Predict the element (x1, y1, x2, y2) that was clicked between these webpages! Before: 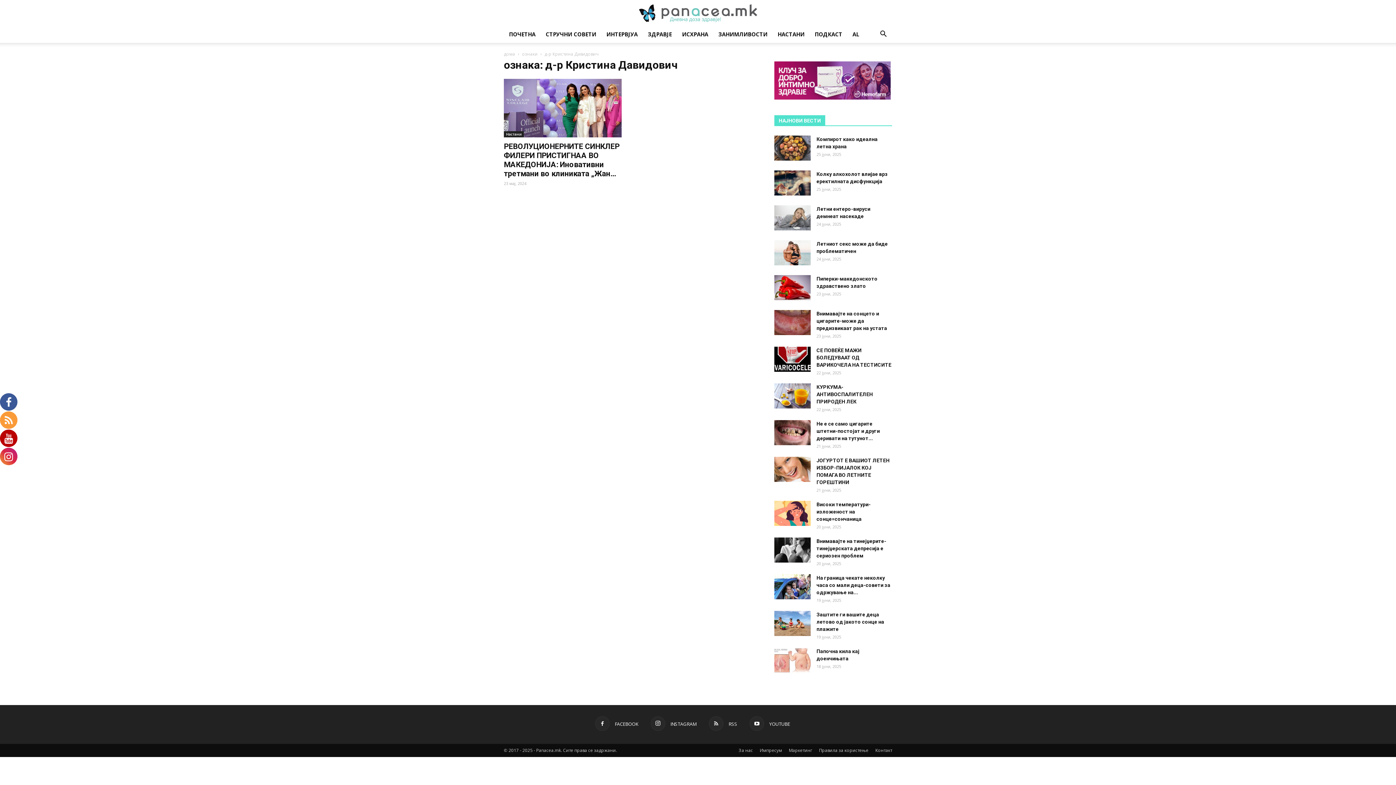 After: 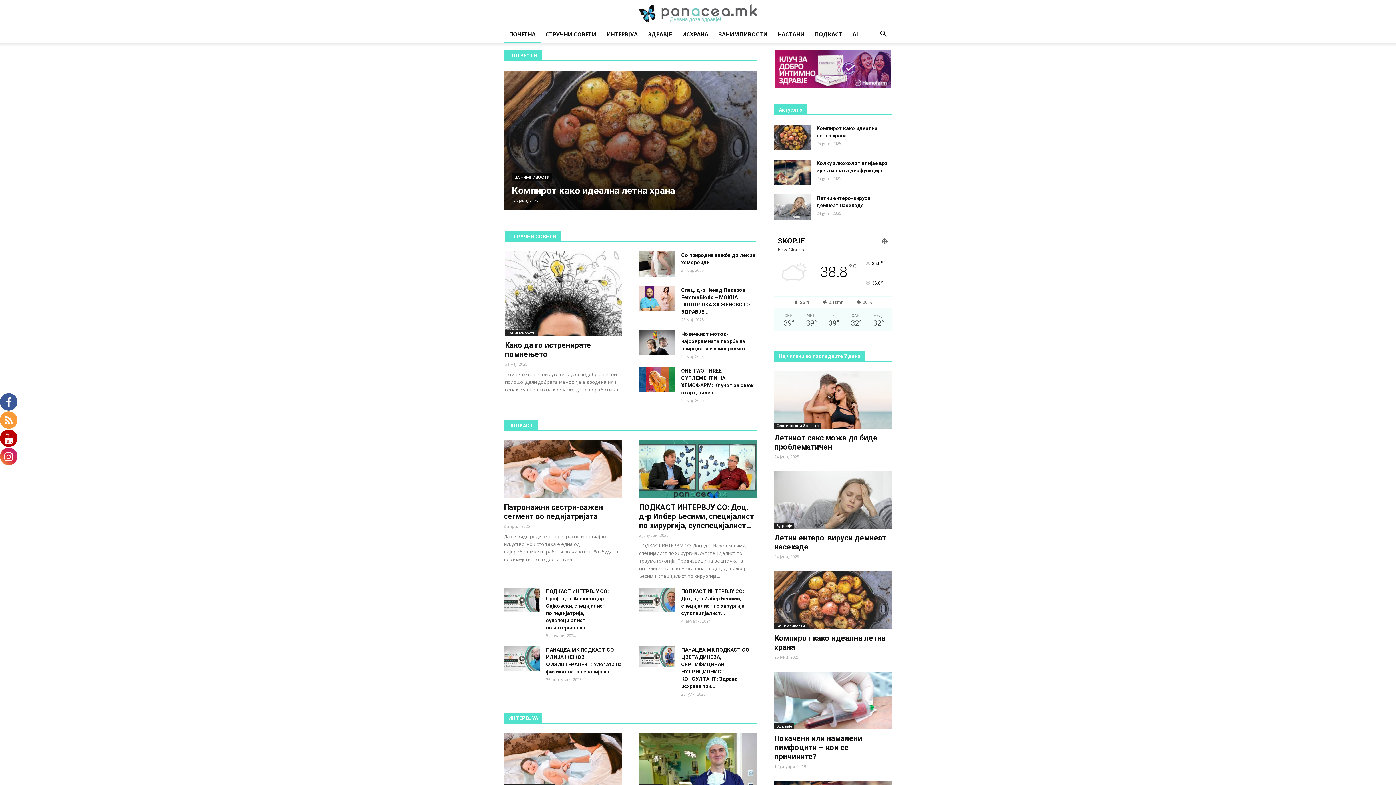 Action: bbox: (639, 4, 757, 22) label: Panacea.mk